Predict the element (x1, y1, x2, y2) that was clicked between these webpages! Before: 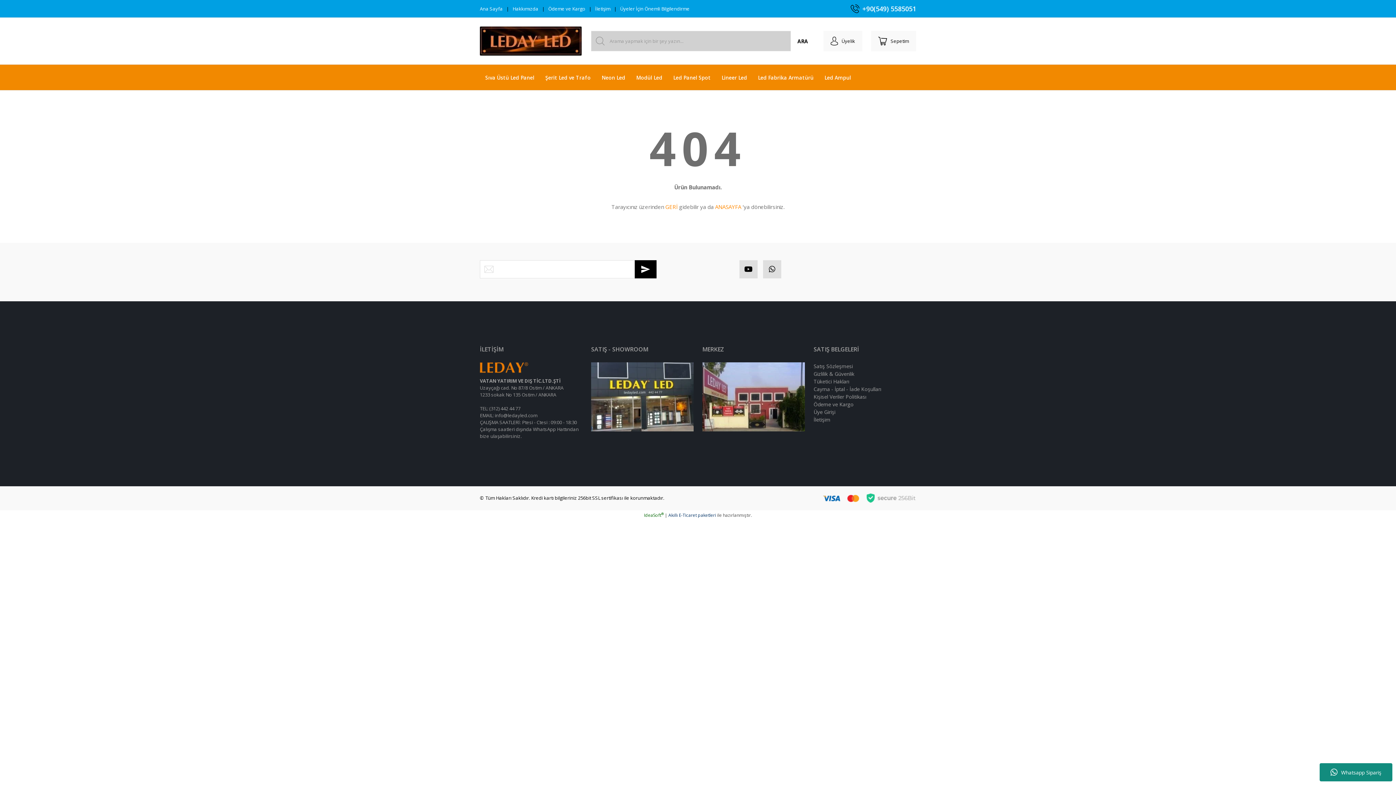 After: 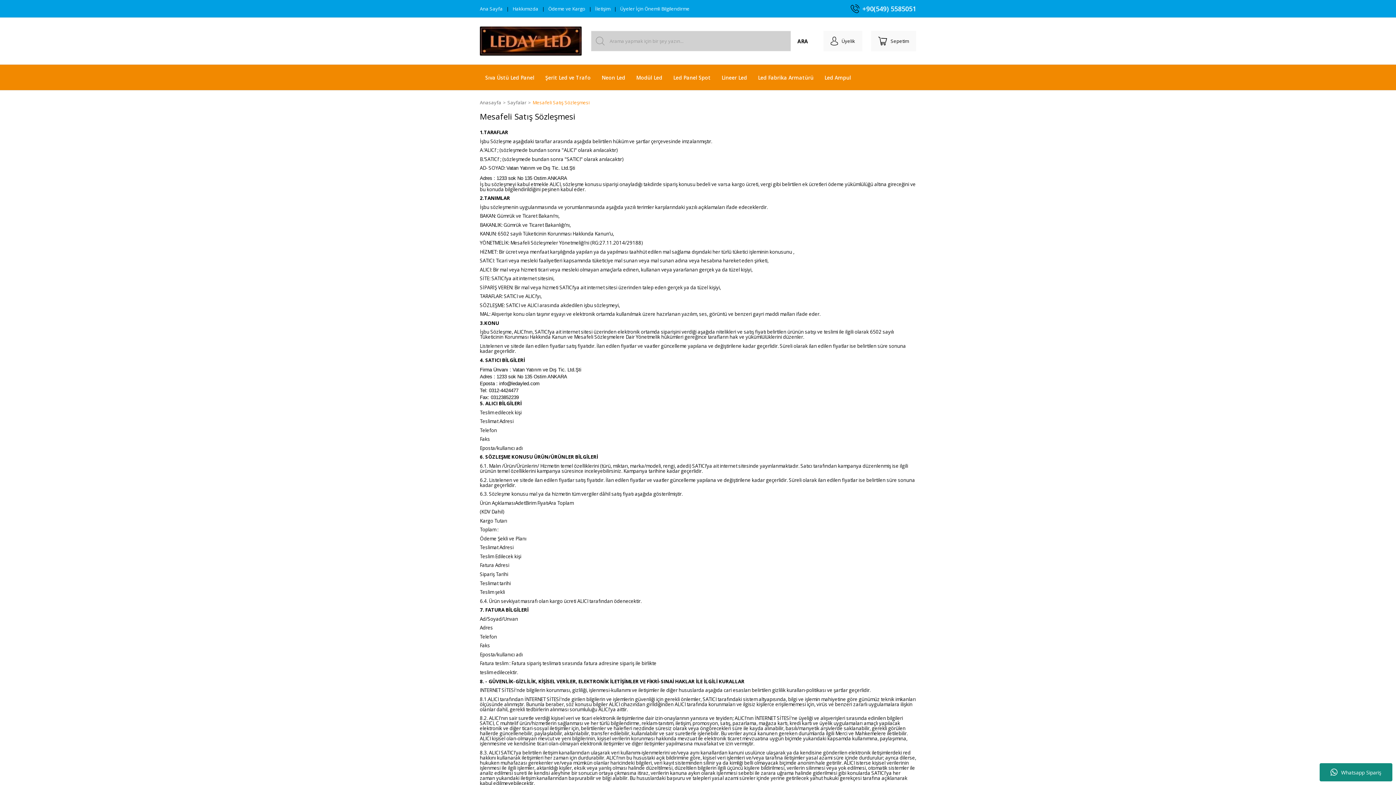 Action: label: Satış Sözleşmesi bbox: (813, 362, 853, 369)